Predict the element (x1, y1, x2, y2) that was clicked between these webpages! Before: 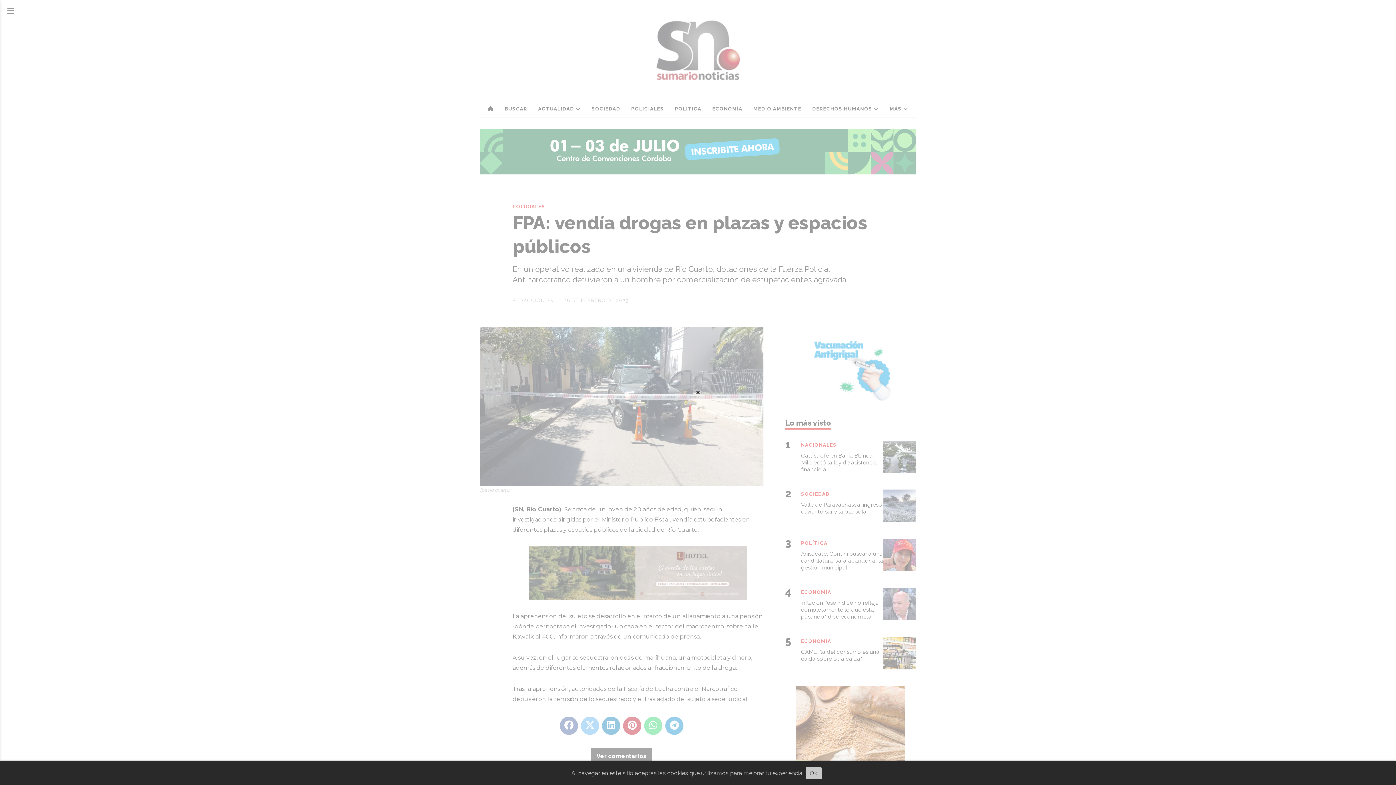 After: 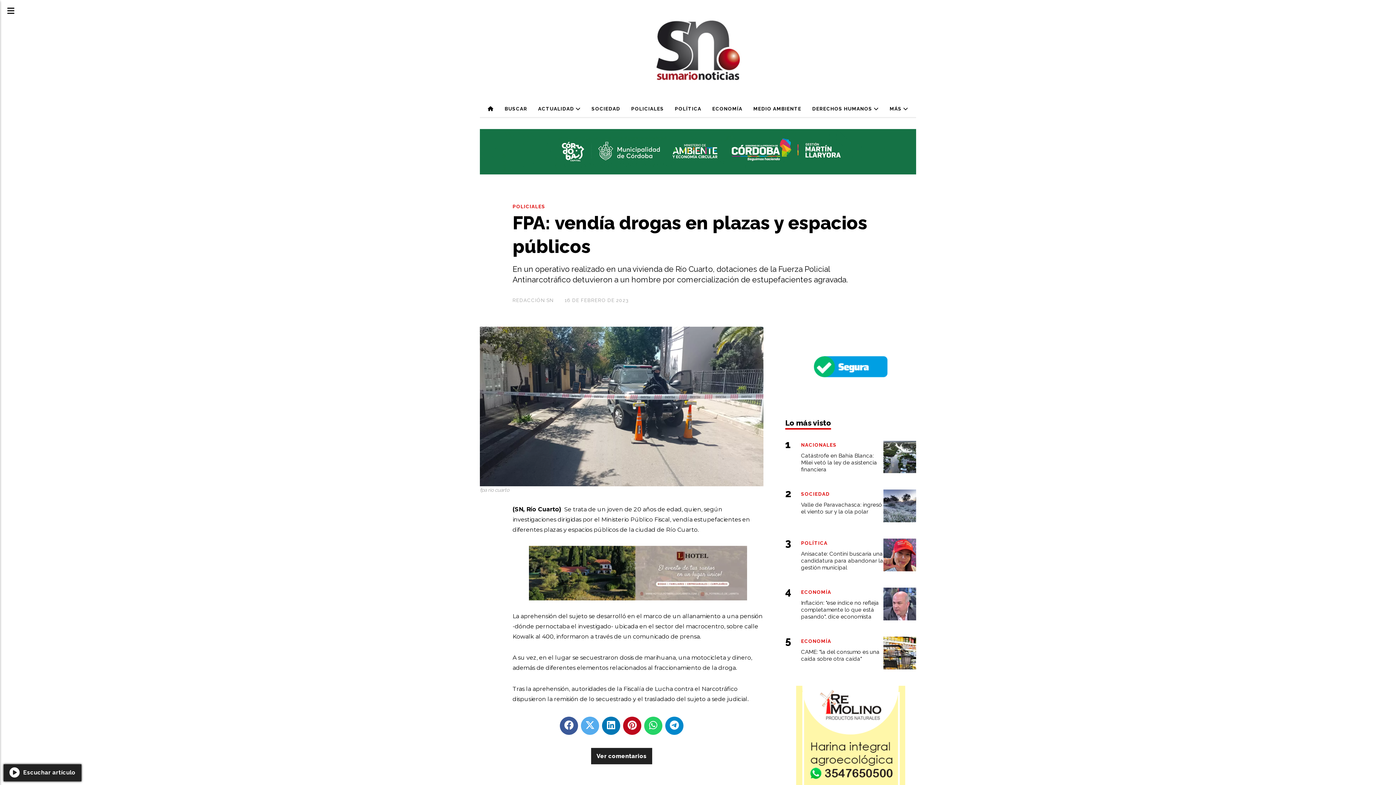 Action: bbox: (805, 767, 822, 779) label: Ok